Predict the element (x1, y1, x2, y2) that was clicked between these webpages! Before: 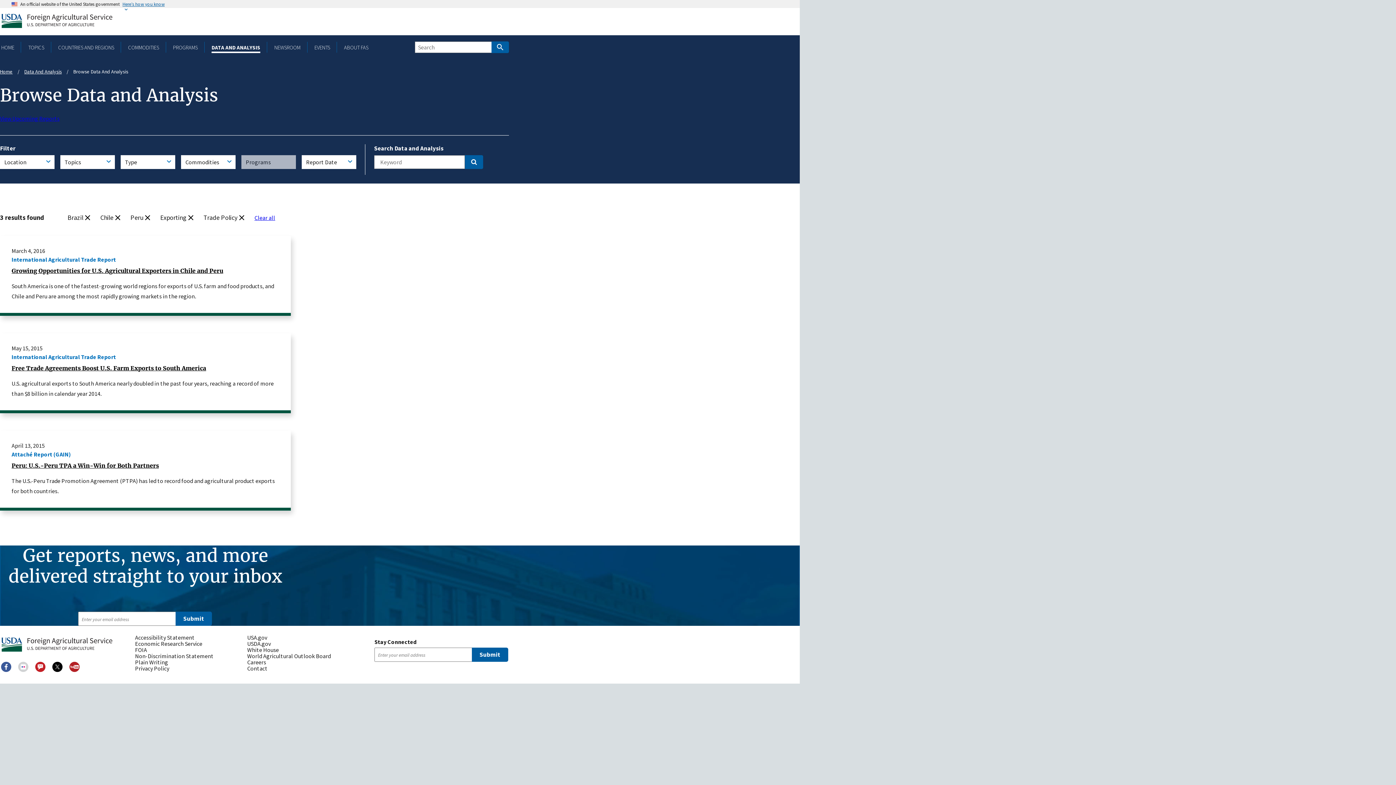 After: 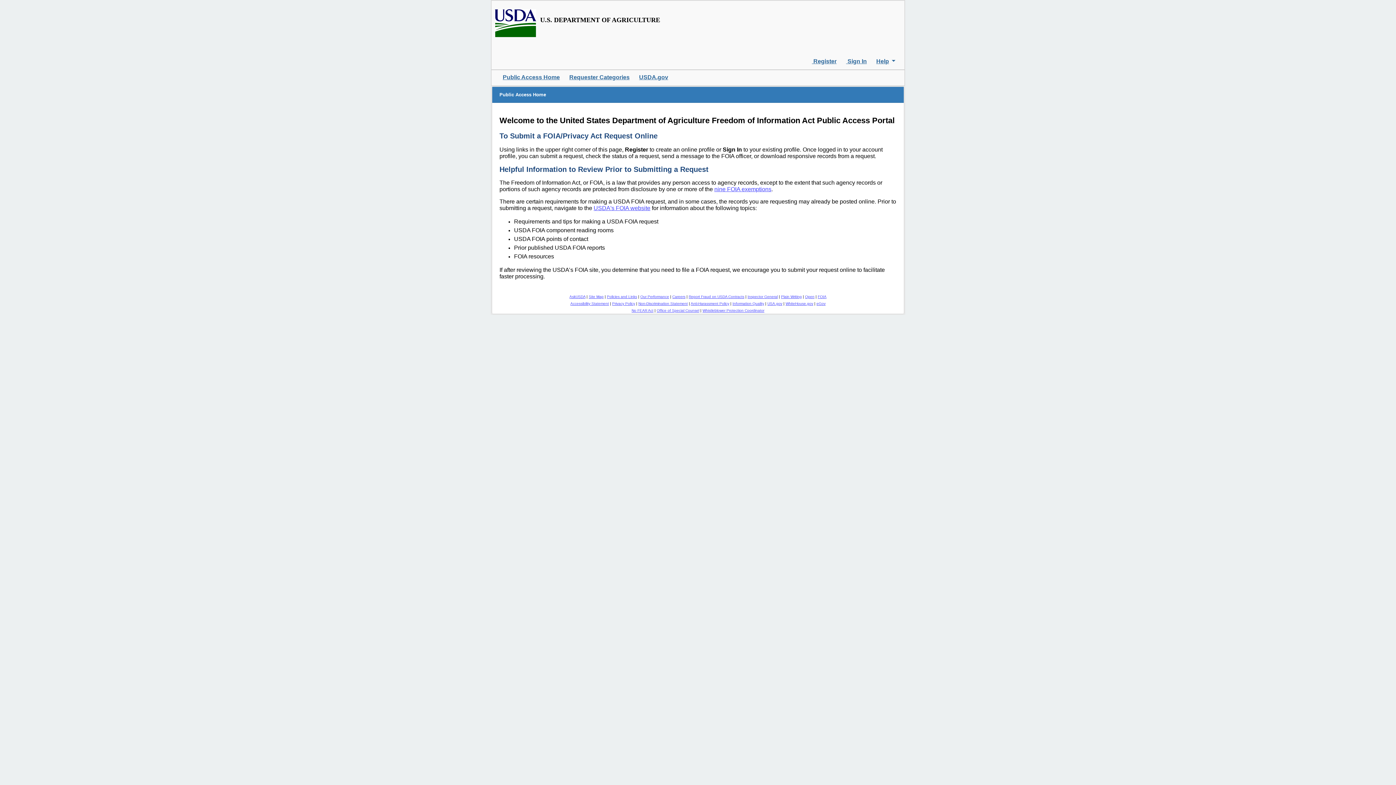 Action: bbox: (135, 647, 241, 653) label: FOIA